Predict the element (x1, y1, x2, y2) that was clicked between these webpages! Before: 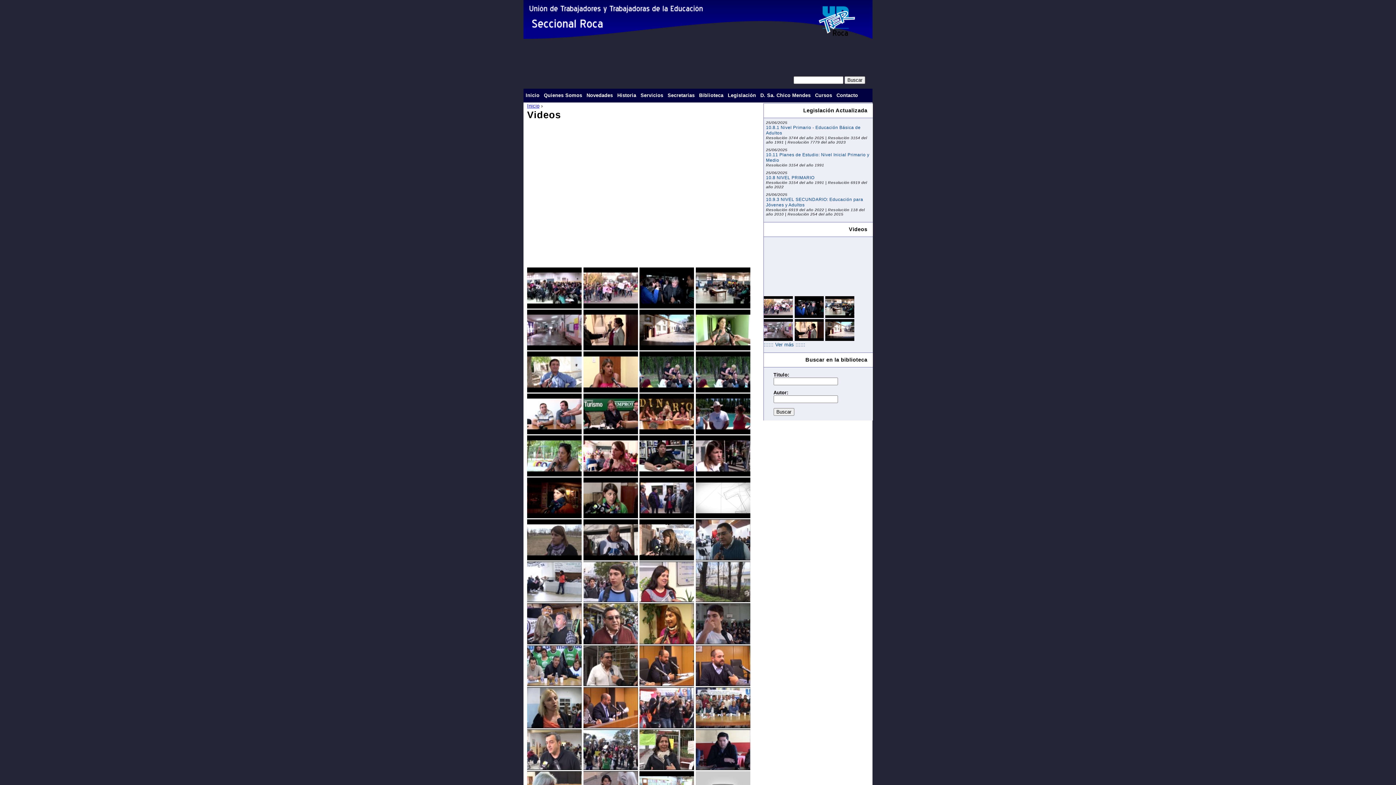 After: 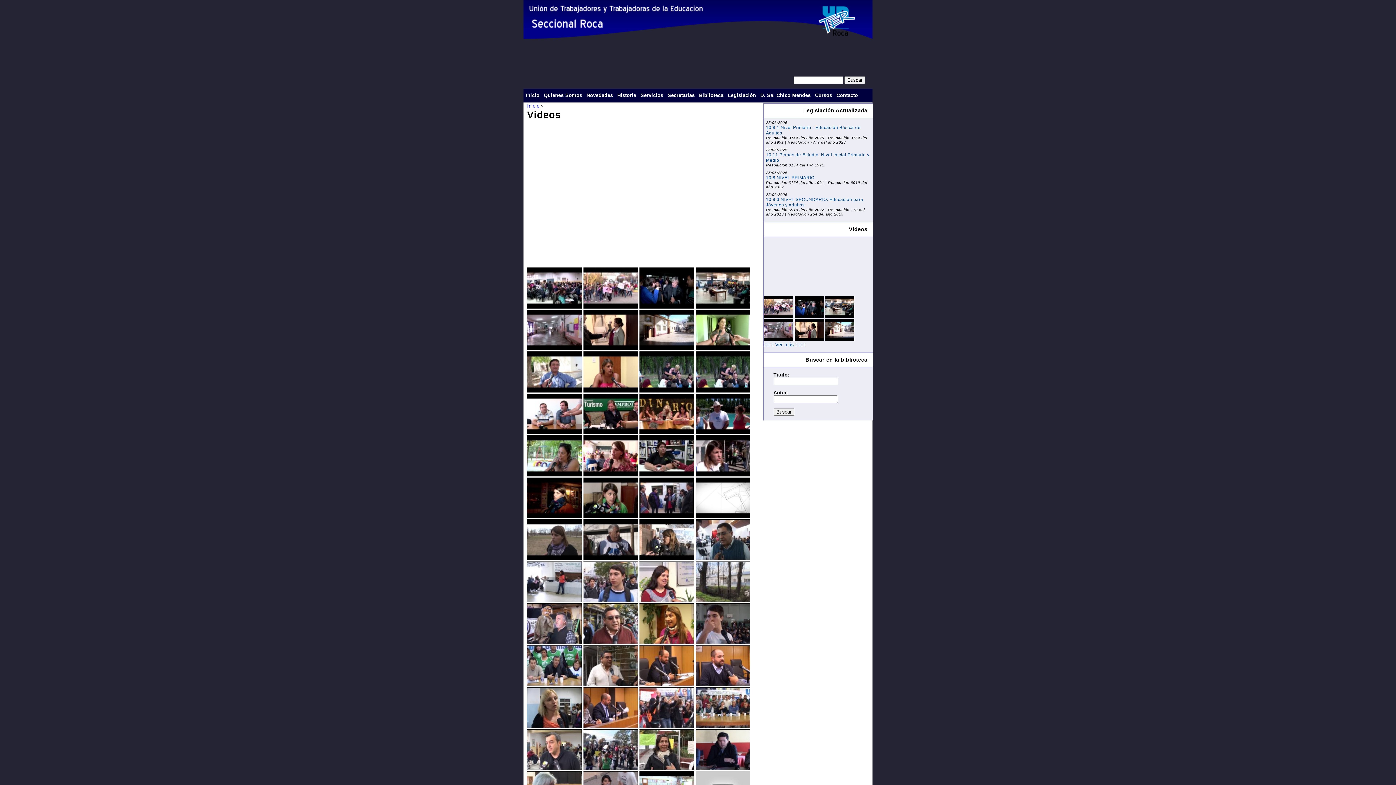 Action: bbox: (695, 346, 750, 351)